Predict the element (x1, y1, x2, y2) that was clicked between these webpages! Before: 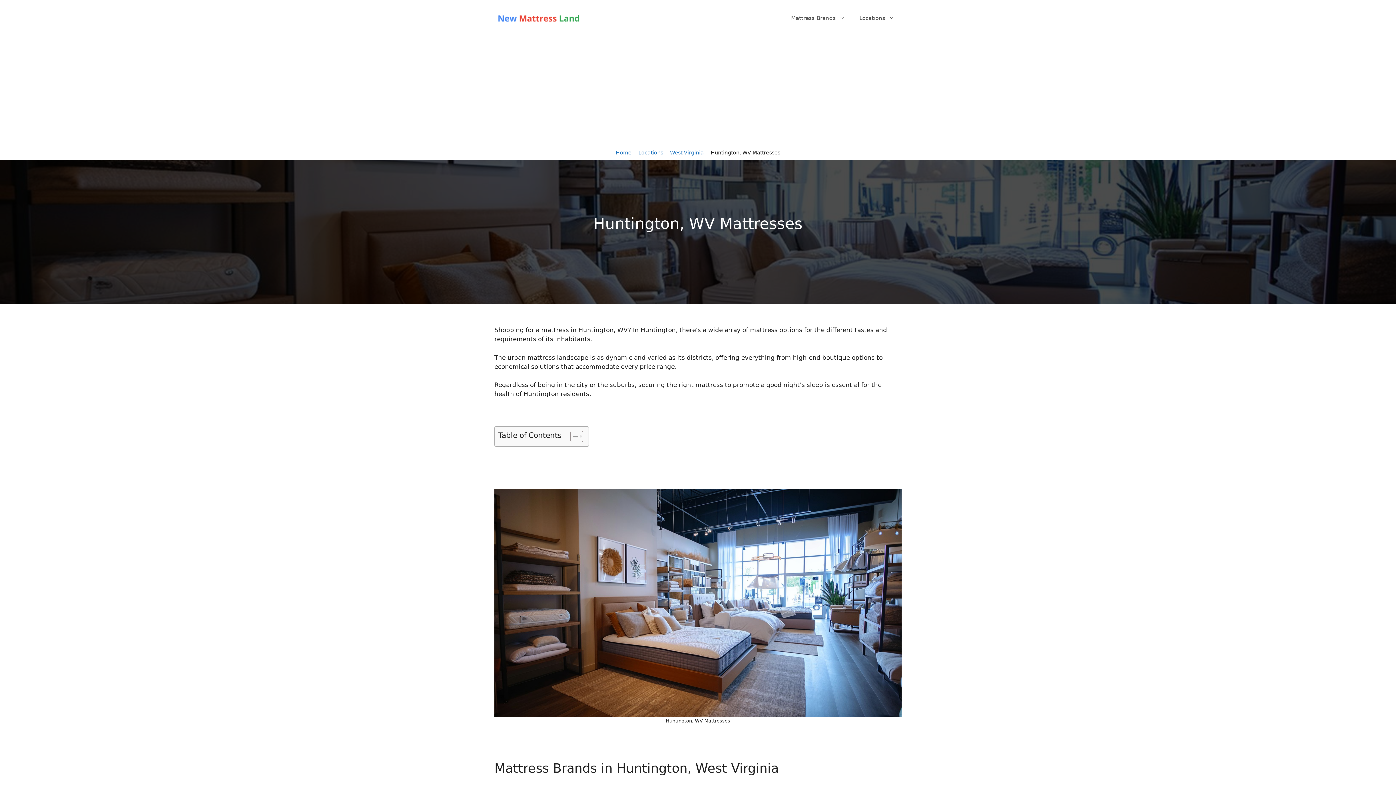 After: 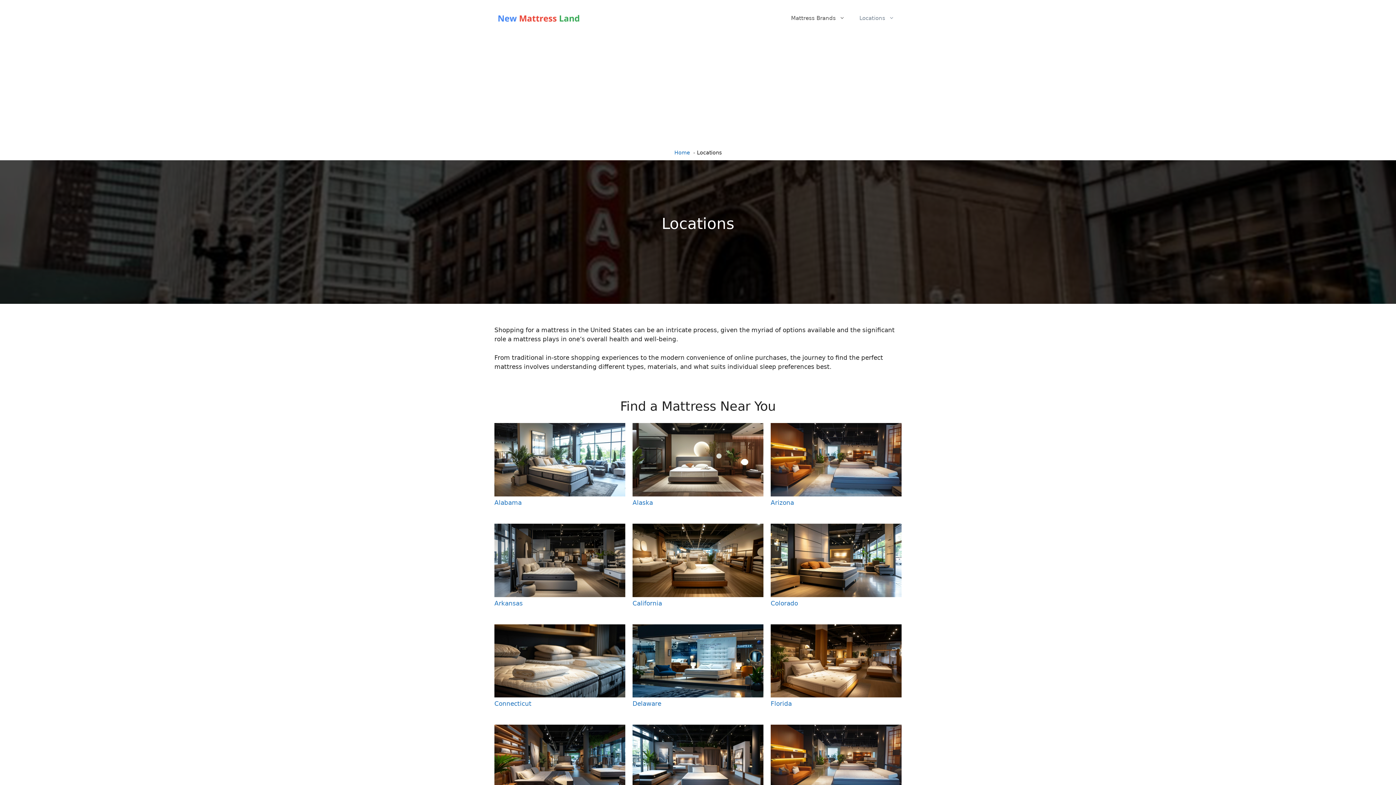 Action: bbox: (638, 149, 663, 155) label: Locations